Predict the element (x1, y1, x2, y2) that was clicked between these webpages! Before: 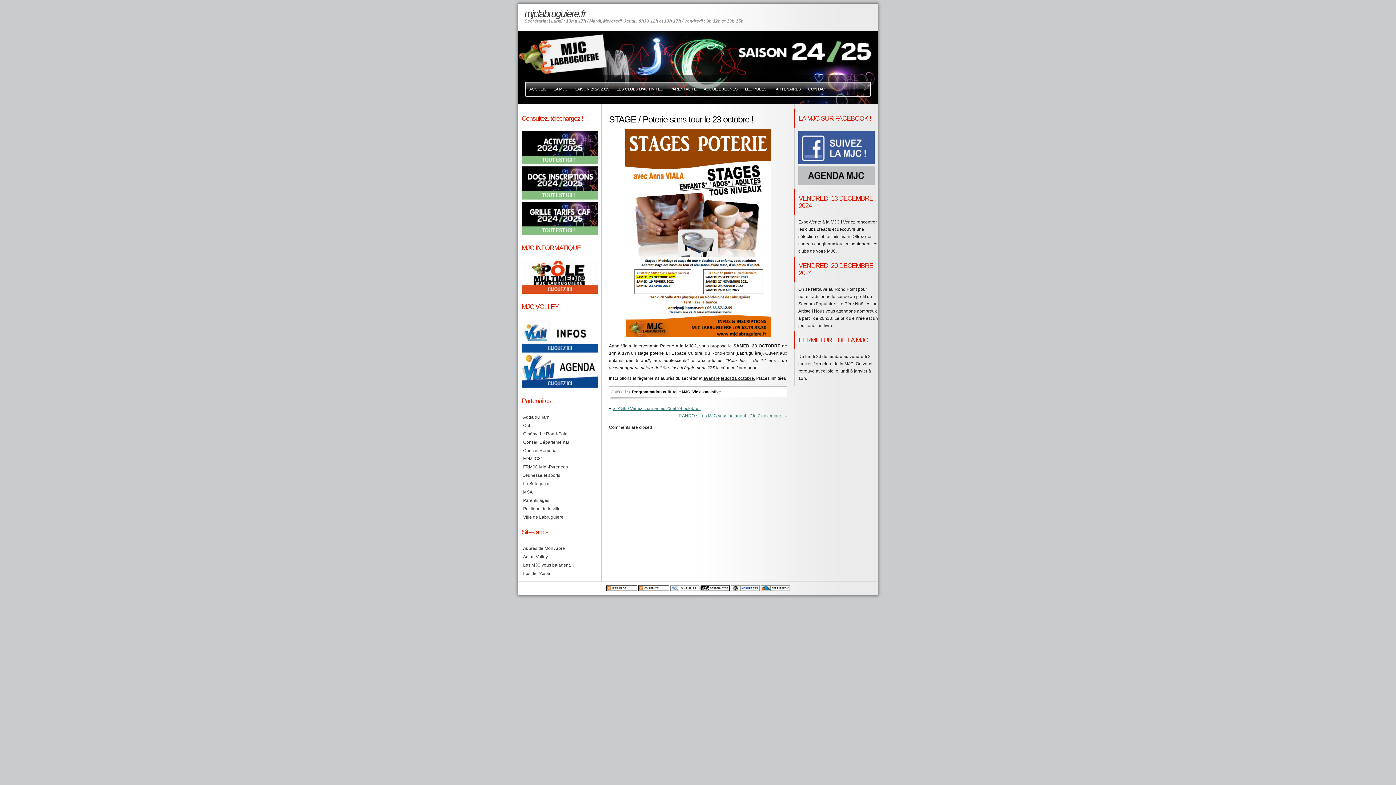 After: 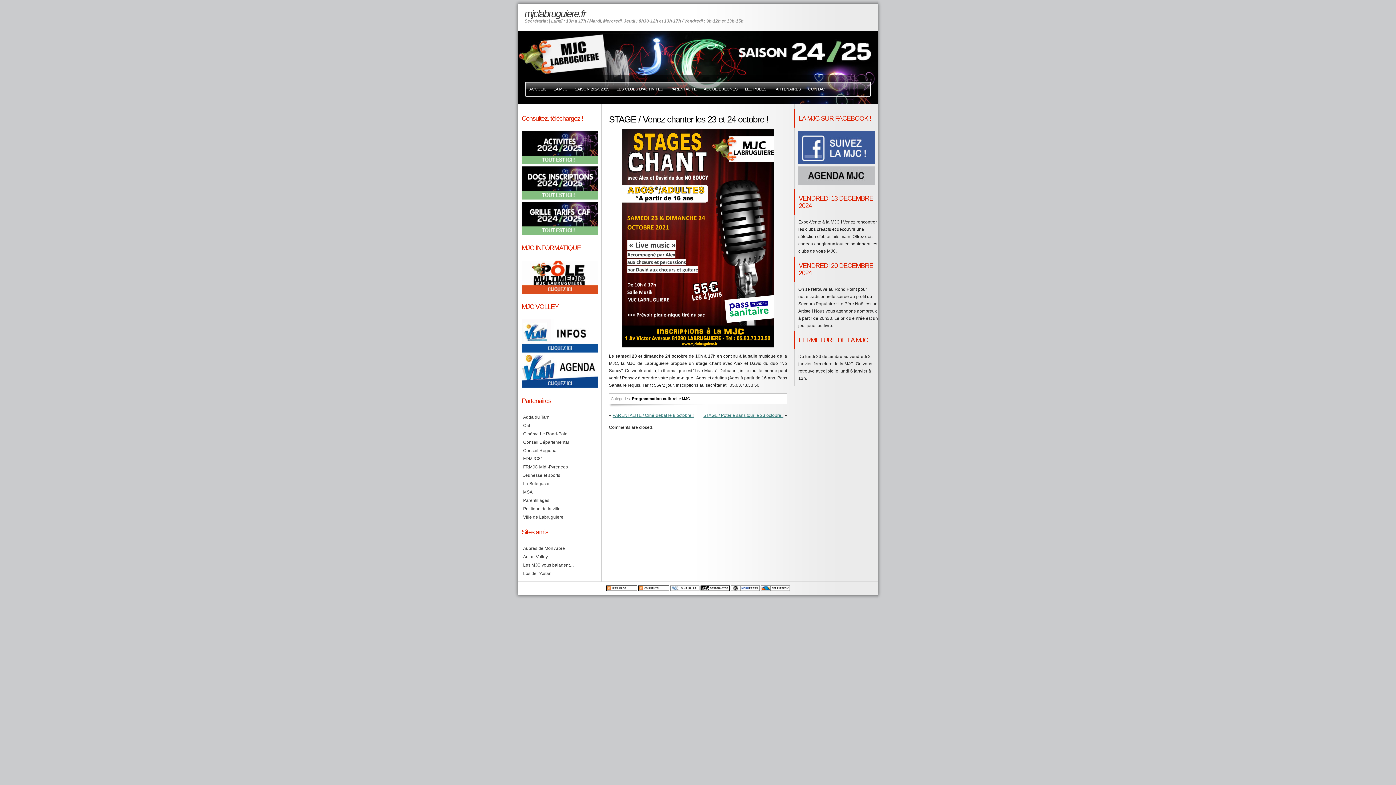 Action: bbox: (612, 406, 700, 411) label: STAGE / Venez chanter les 23 et 24 octobre !